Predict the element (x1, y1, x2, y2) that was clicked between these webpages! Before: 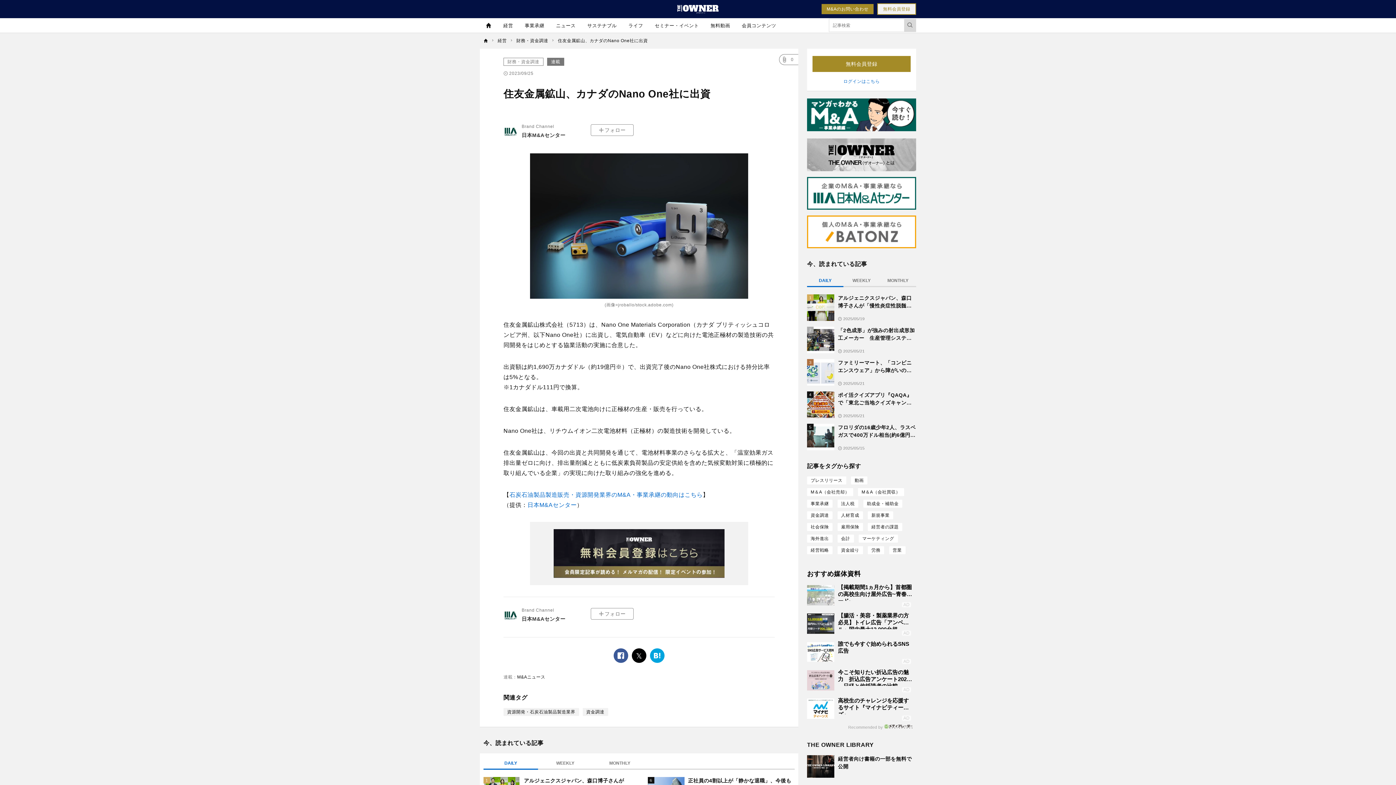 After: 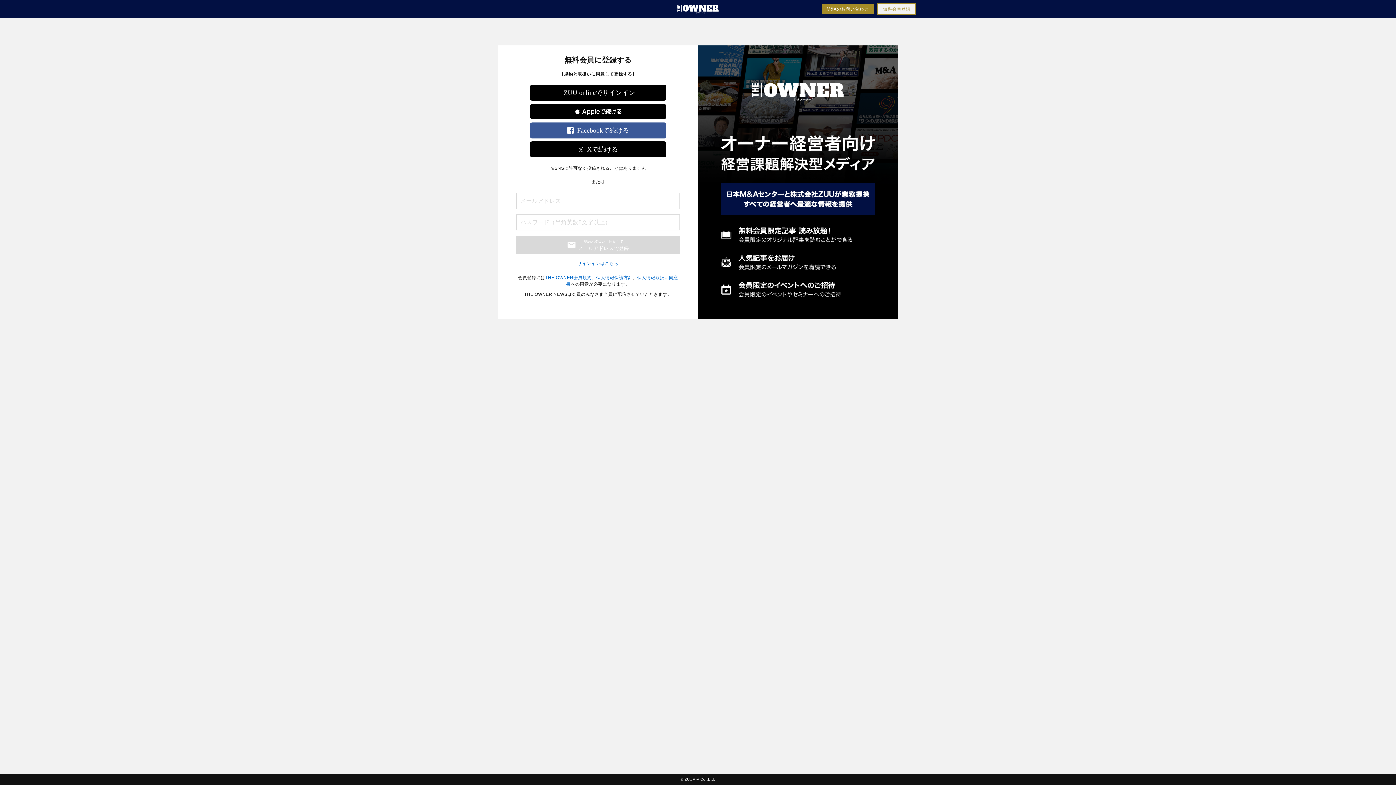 Action: label: 無料会員登録 bbox: (877, 3, 916, 14)